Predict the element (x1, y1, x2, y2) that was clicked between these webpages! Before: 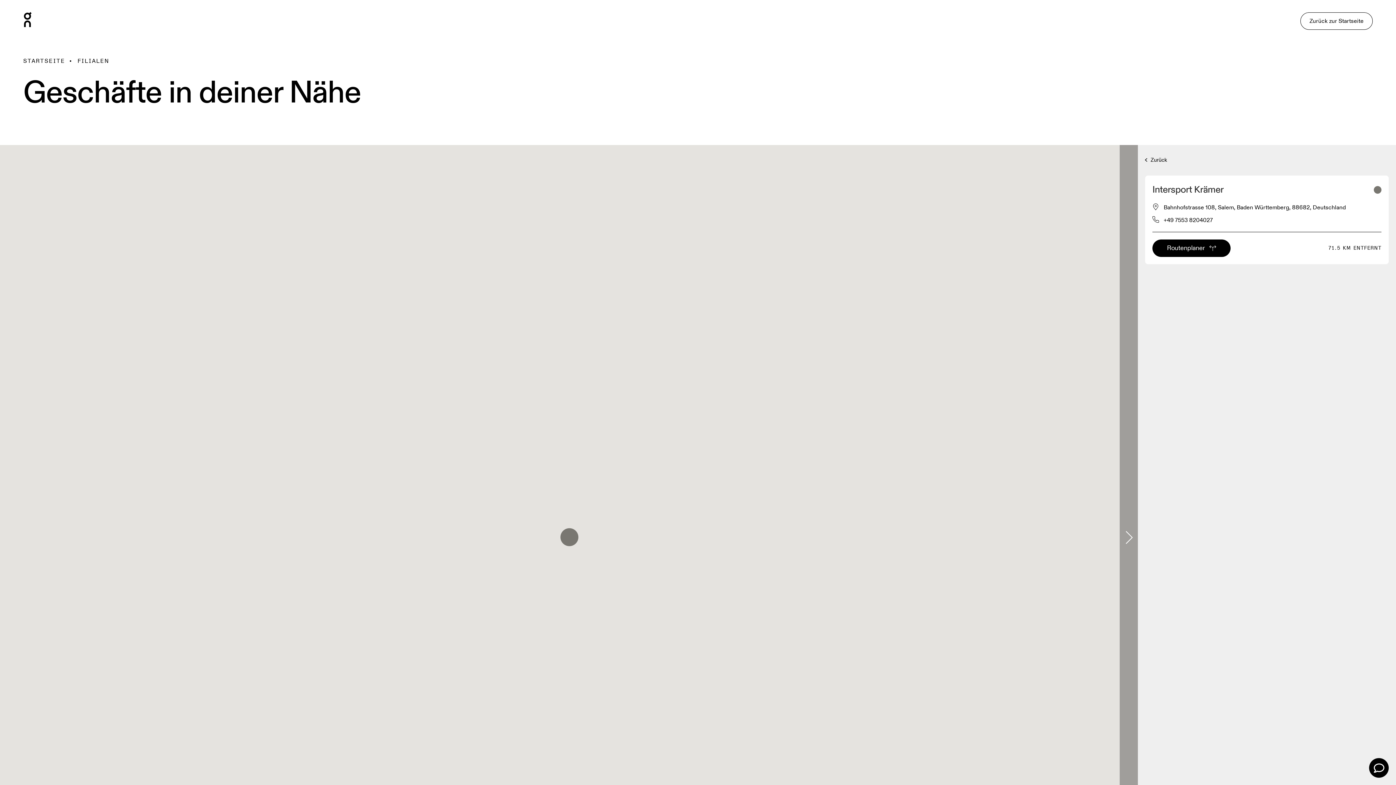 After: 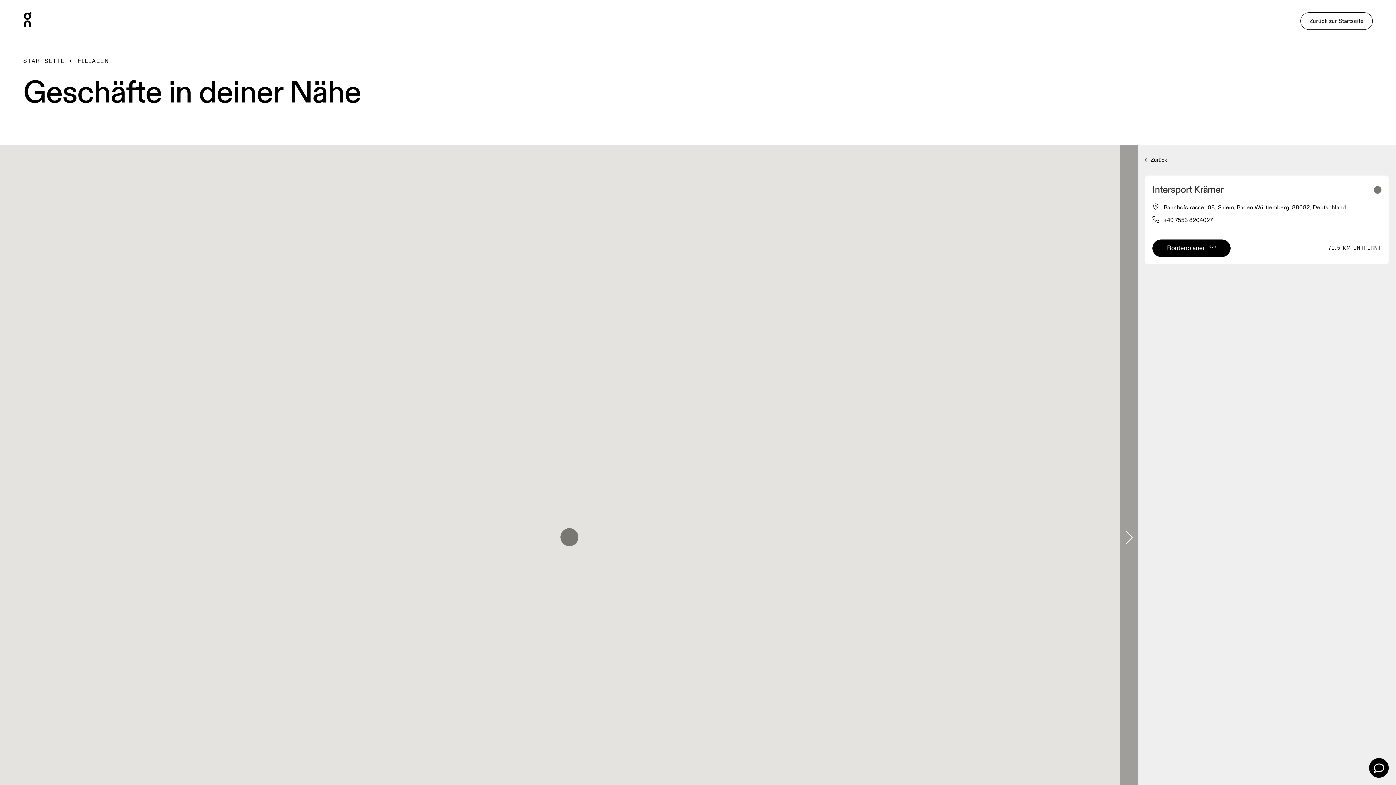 Action: label: Routenplaner bbox: (1152, 239, 1230, 257)